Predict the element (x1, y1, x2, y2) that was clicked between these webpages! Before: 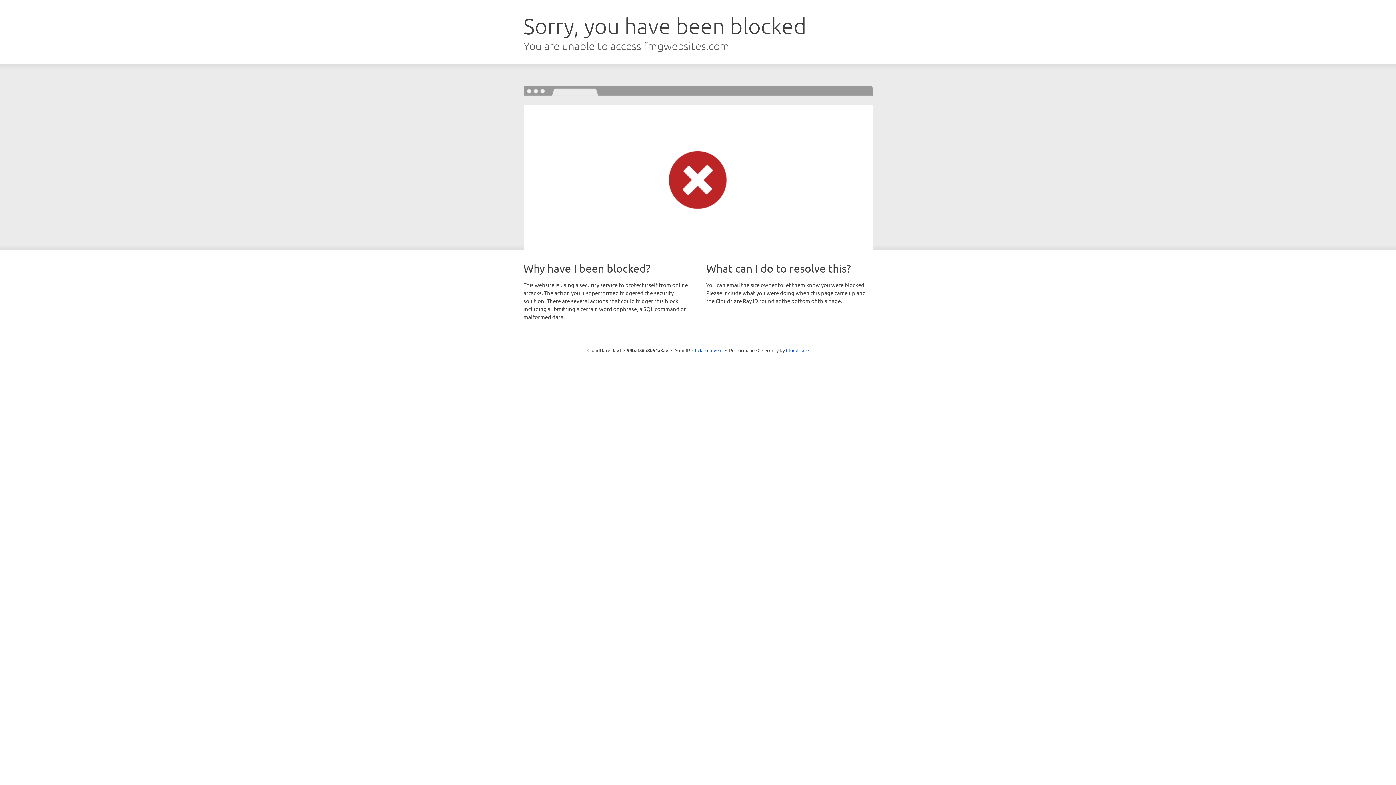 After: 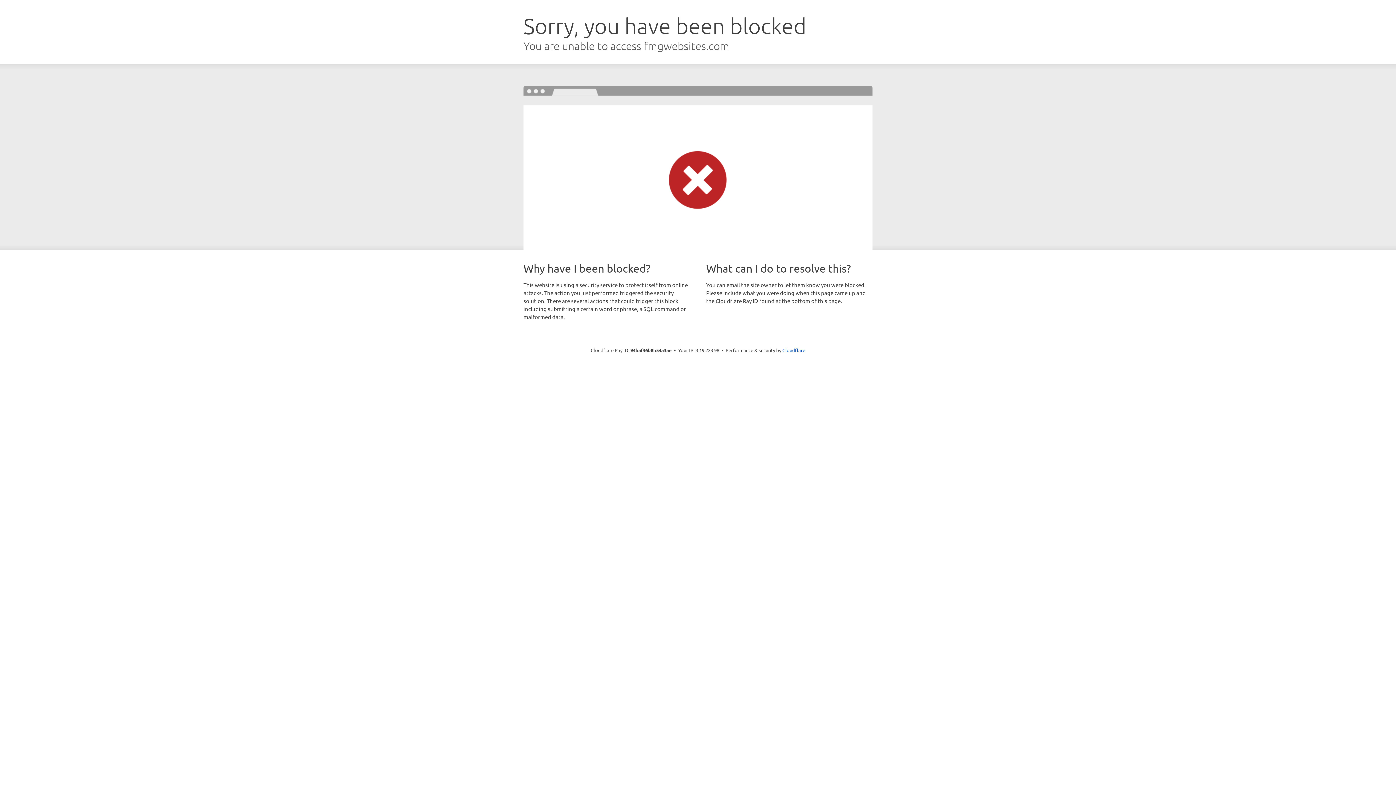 Action: bbox: (692, 346, 722, 353) label: Click to reveal